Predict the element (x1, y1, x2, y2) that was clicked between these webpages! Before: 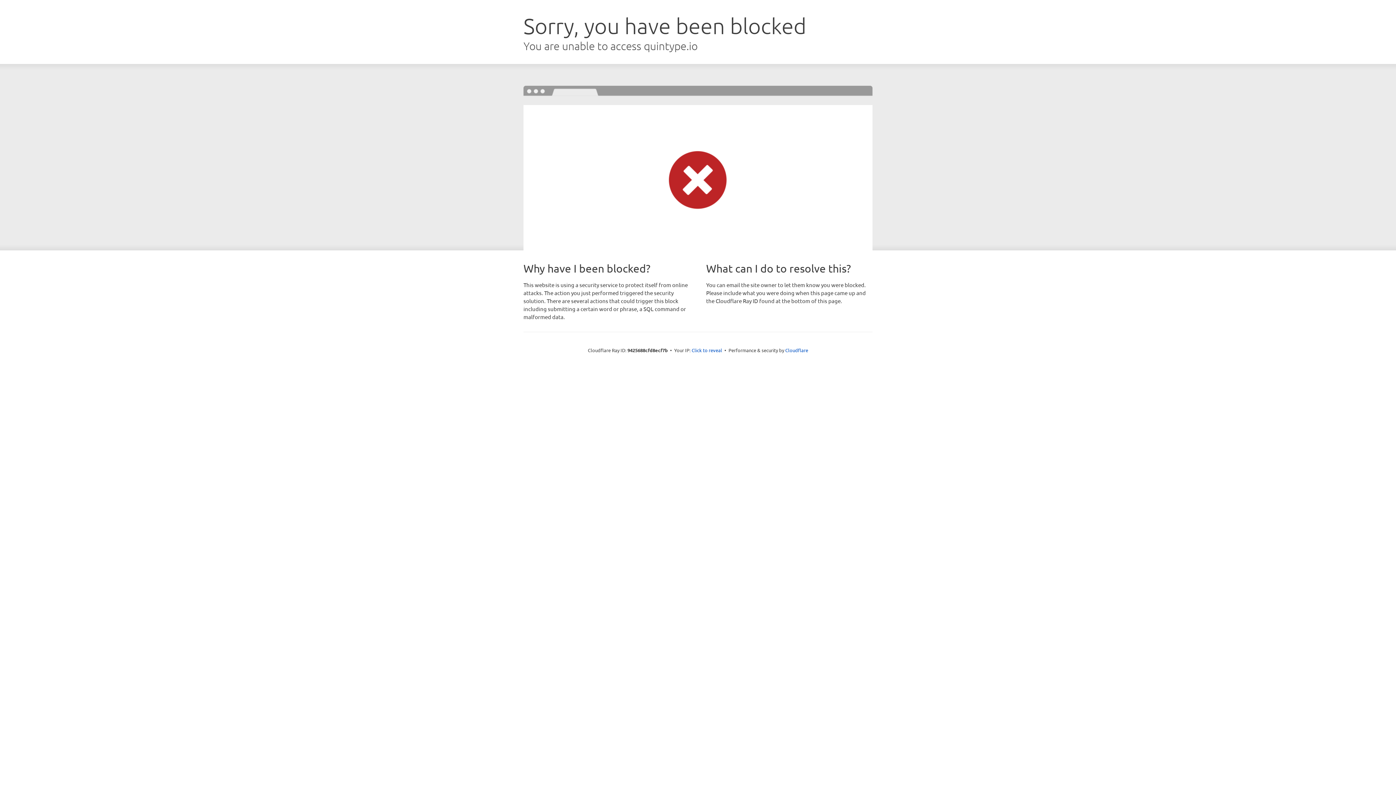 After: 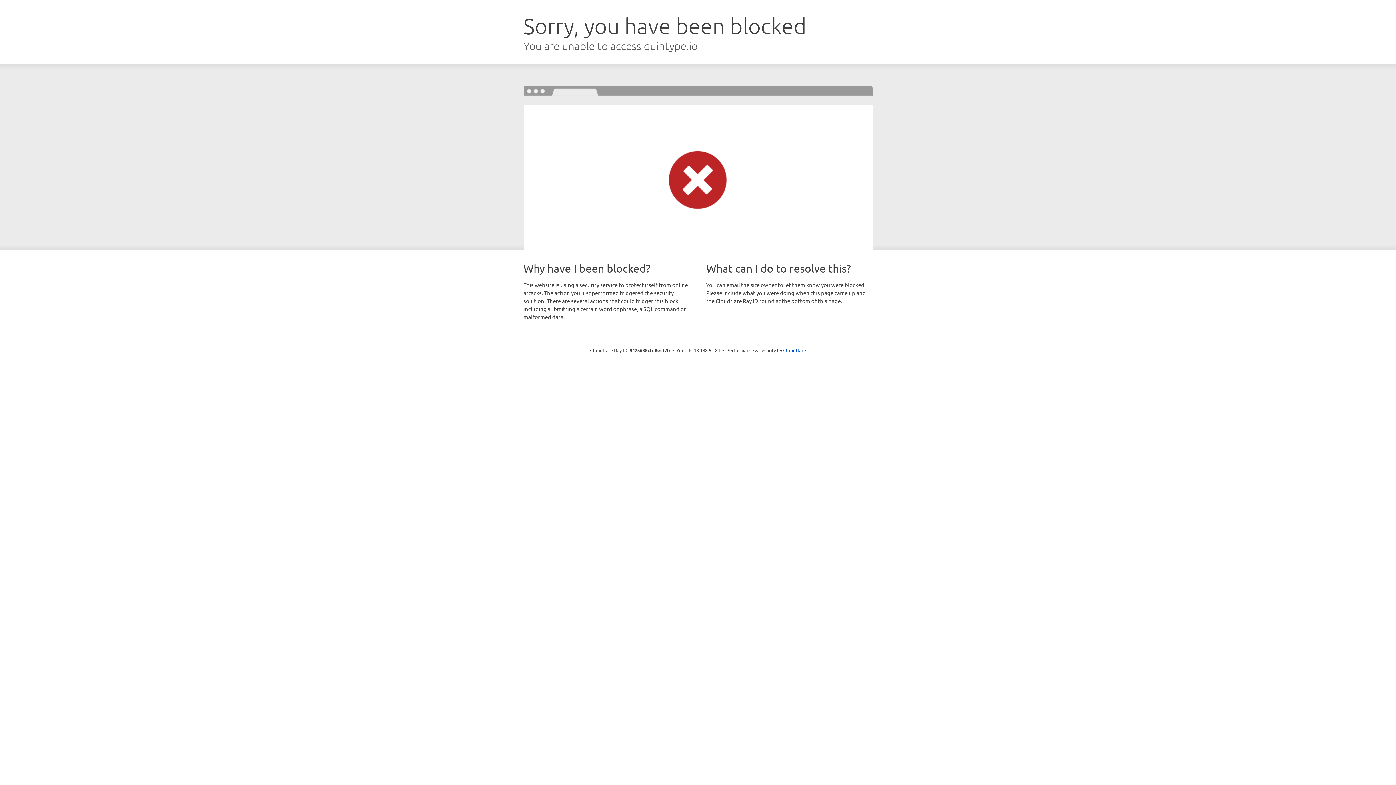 Action: label: Click to reveal bbox: (691, 346, 722, 353)